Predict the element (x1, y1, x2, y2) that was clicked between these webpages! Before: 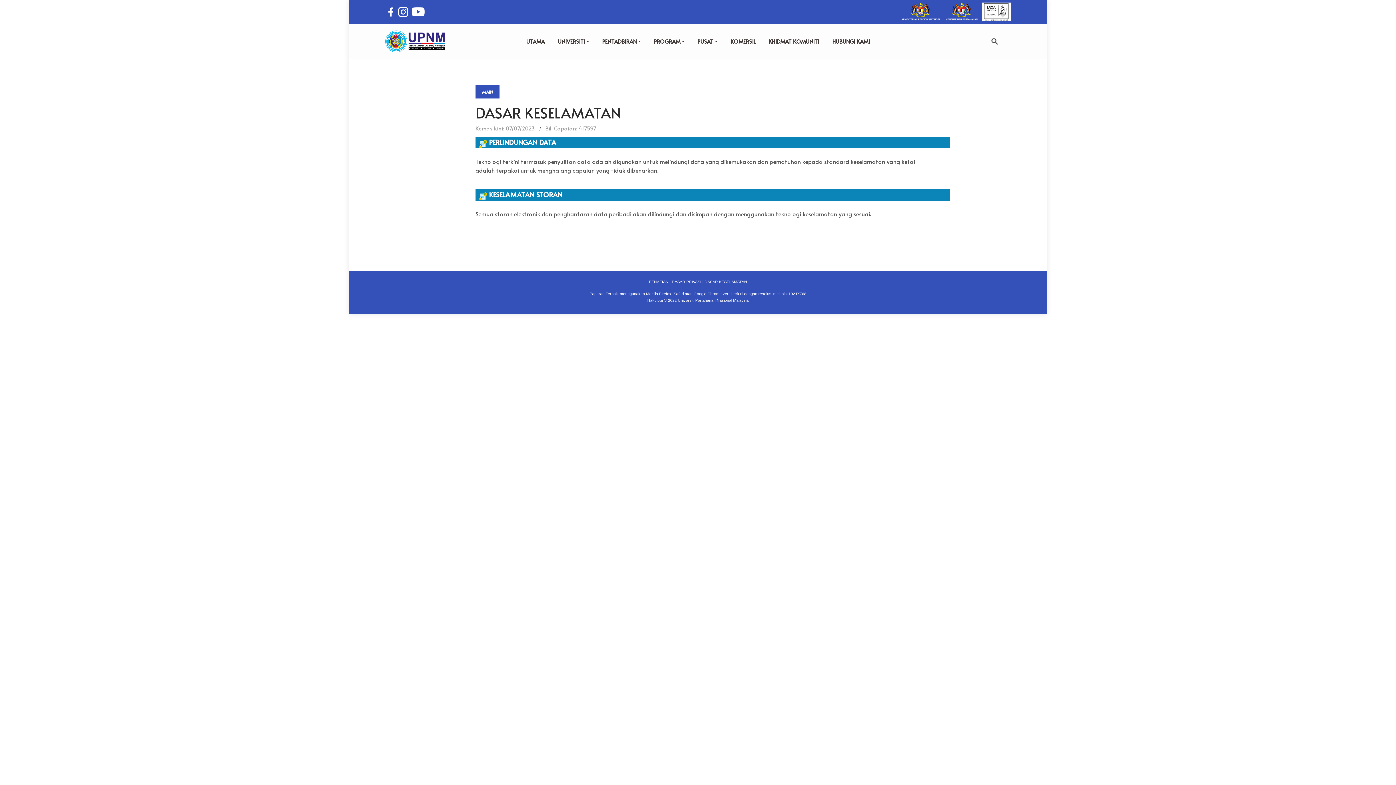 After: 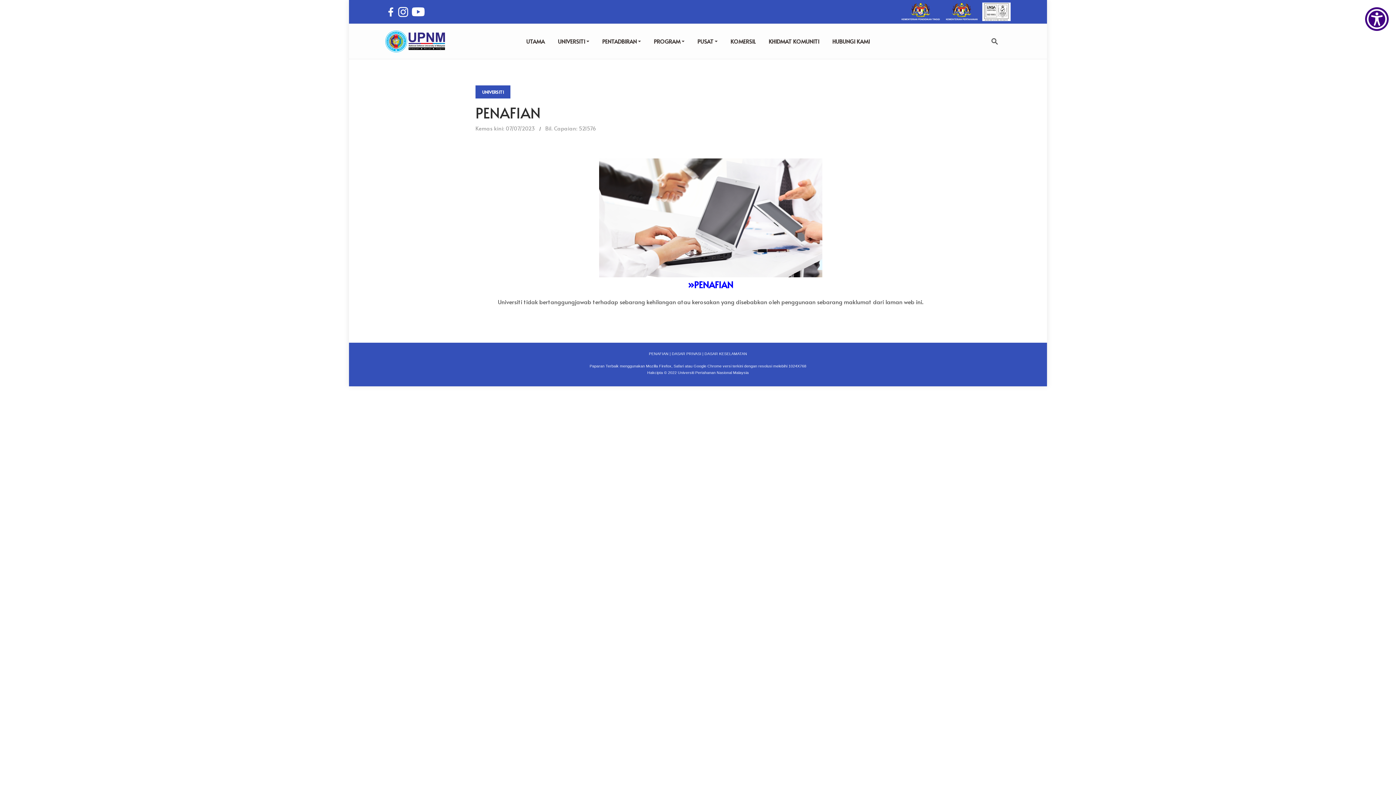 Action: bbox: (649, 279, 668, 283) label: PENAFIAN